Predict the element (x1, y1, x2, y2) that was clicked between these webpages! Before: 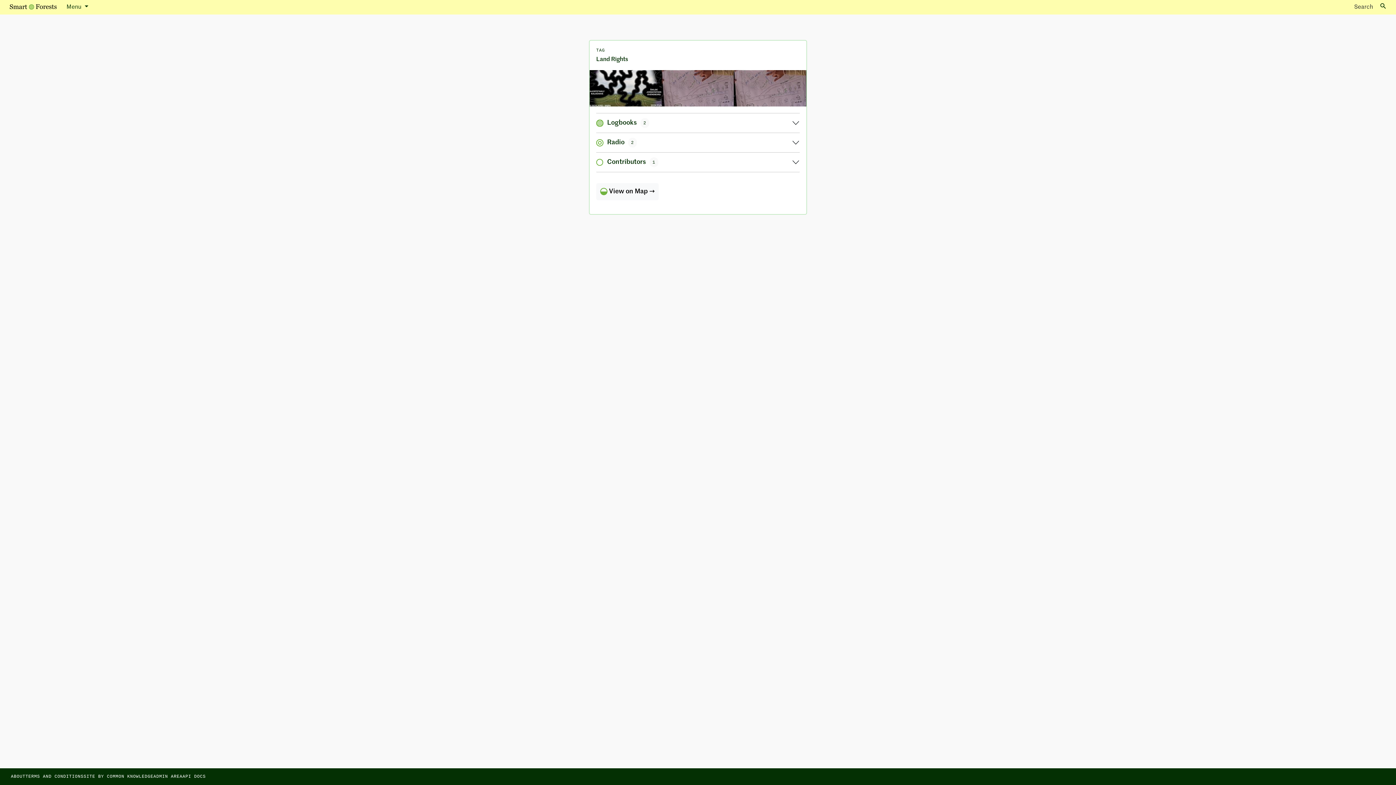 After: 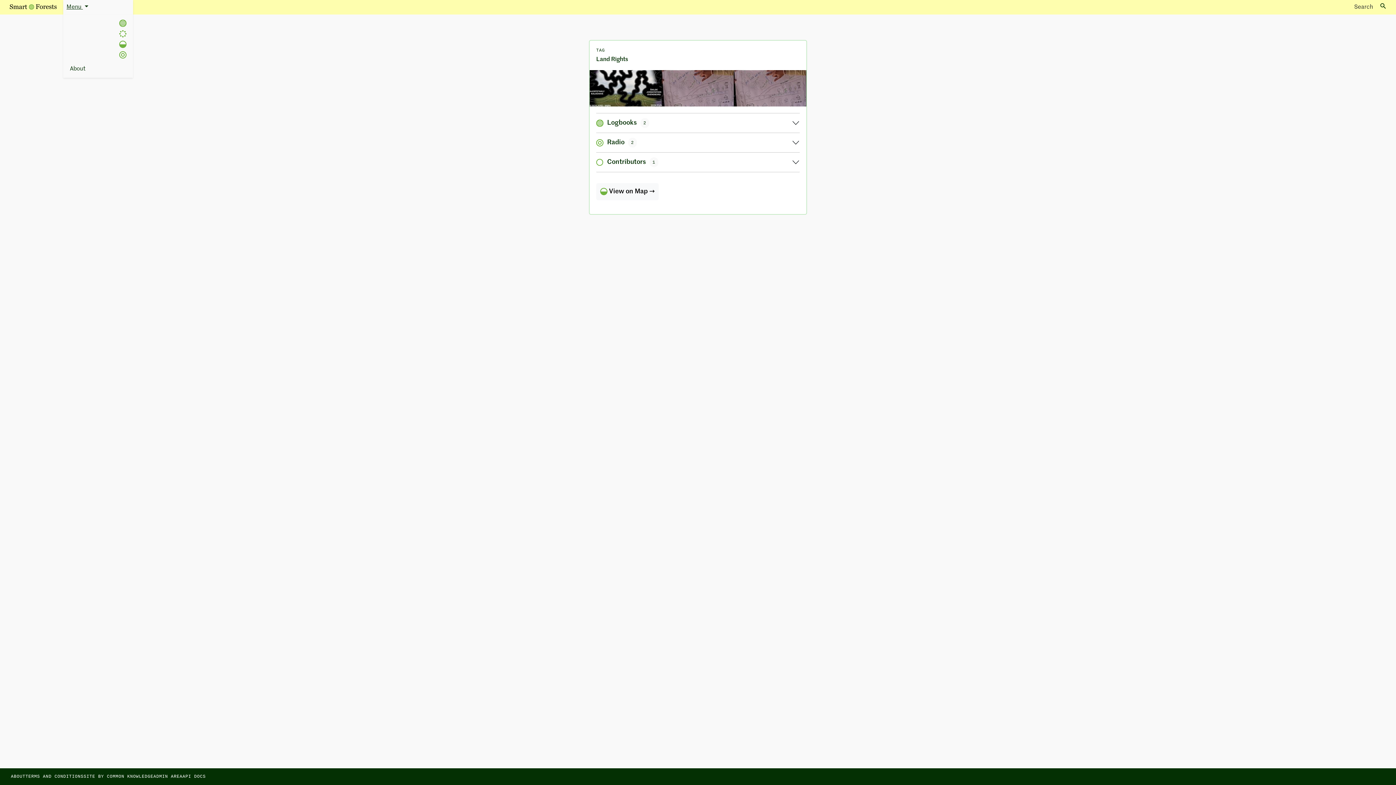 Action: label: Menu  bbox: (63, 0, 133, 14)